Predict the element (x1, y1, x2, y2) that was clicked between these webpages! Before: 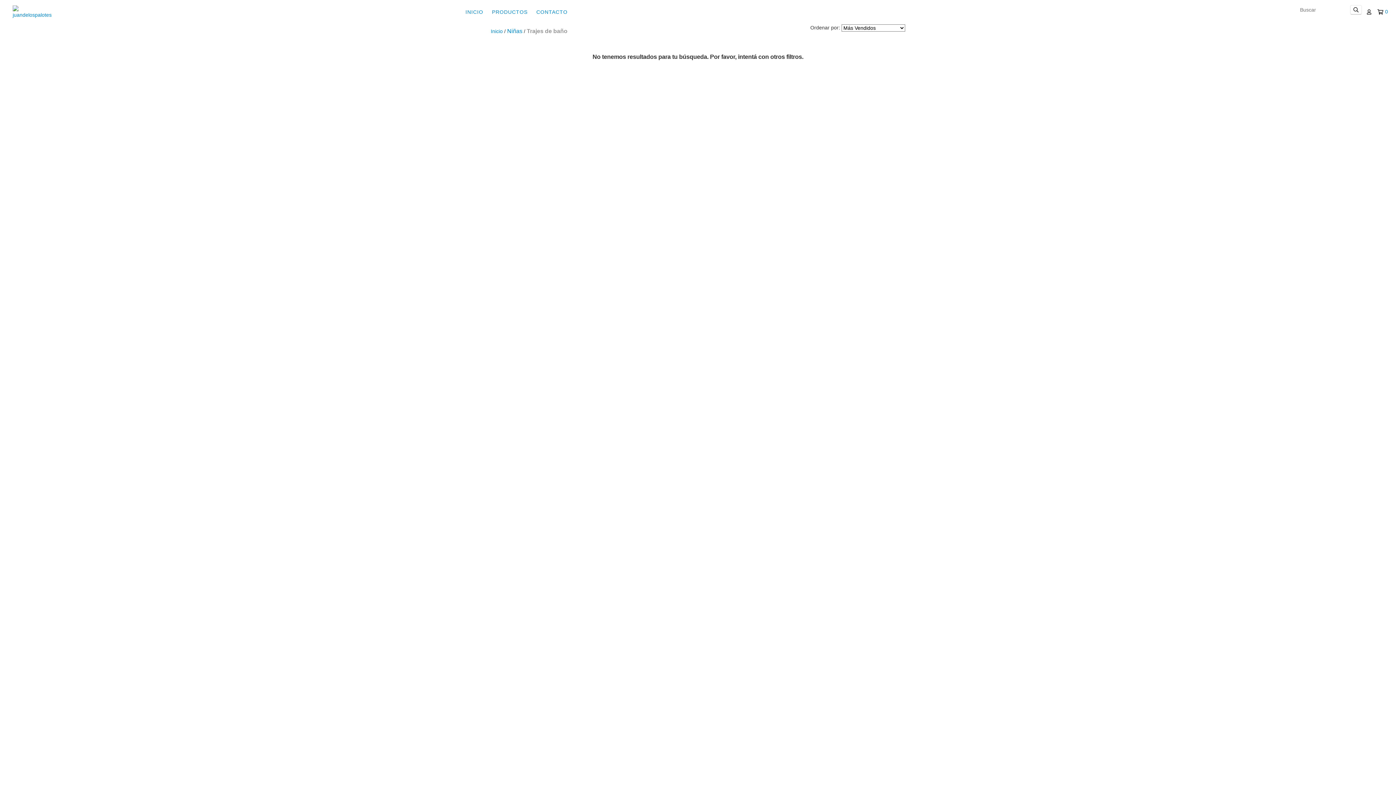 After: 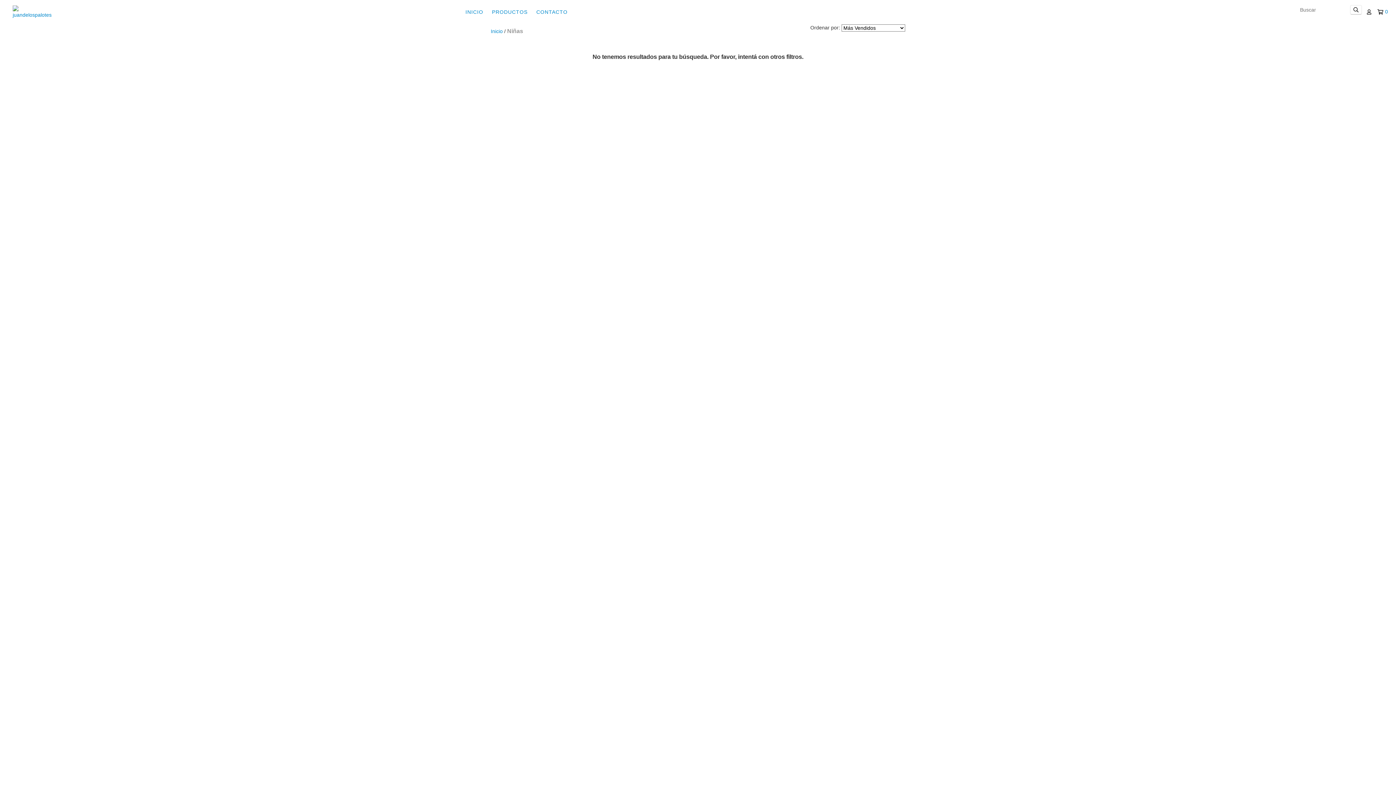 Action: bbox: (507, 27, 522, 34) label: Niñas